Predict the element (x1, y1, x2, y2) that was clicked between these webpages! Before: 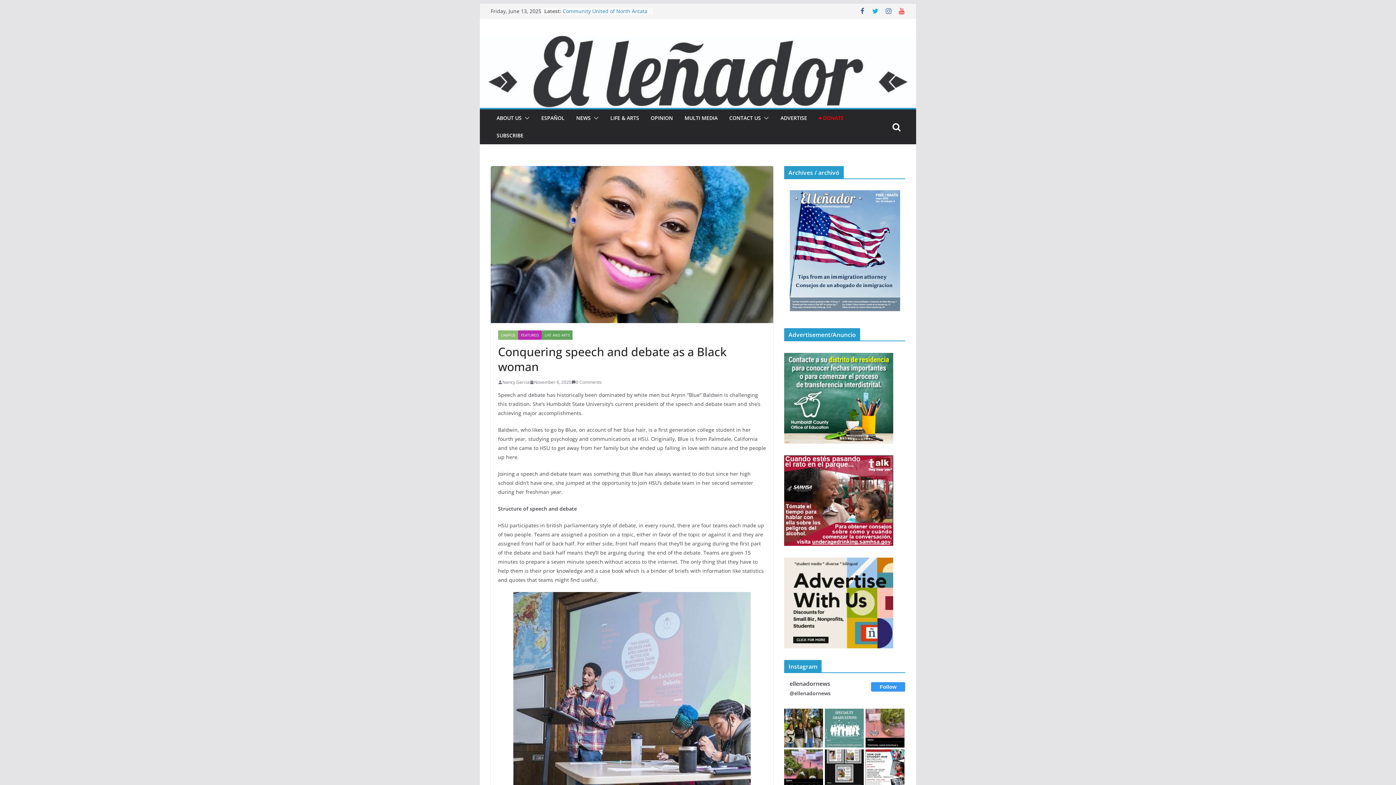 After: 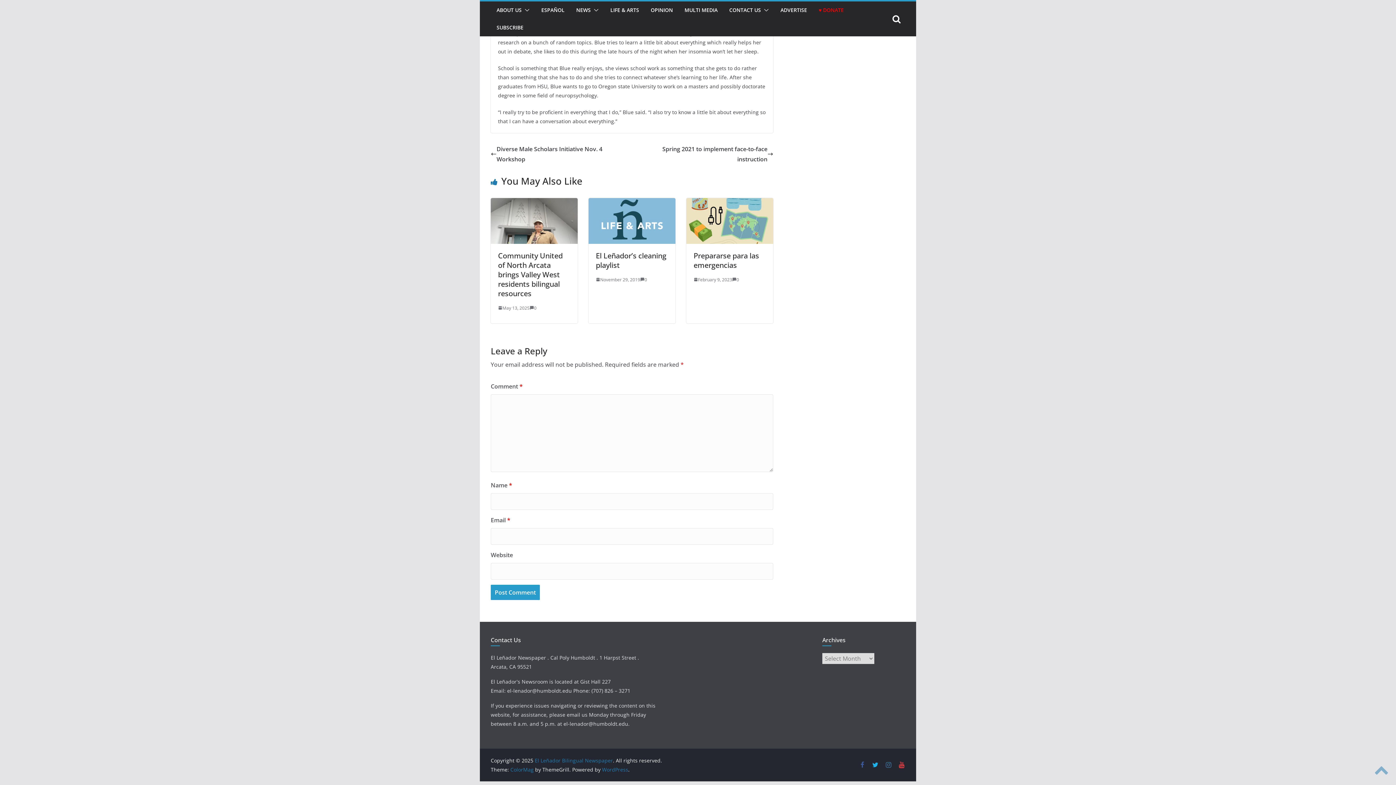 Action: label: 0 Comments bbox: (571, 378, 601, 386)